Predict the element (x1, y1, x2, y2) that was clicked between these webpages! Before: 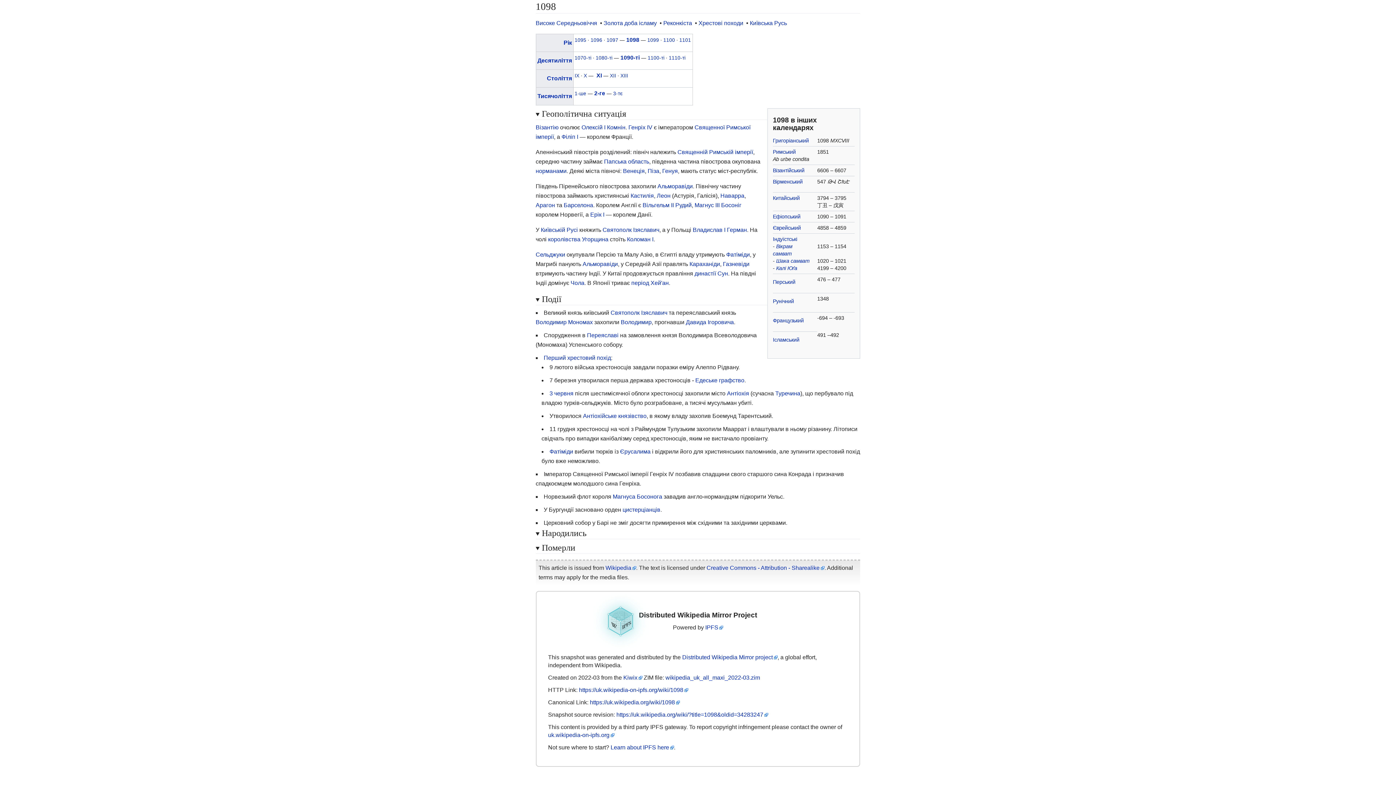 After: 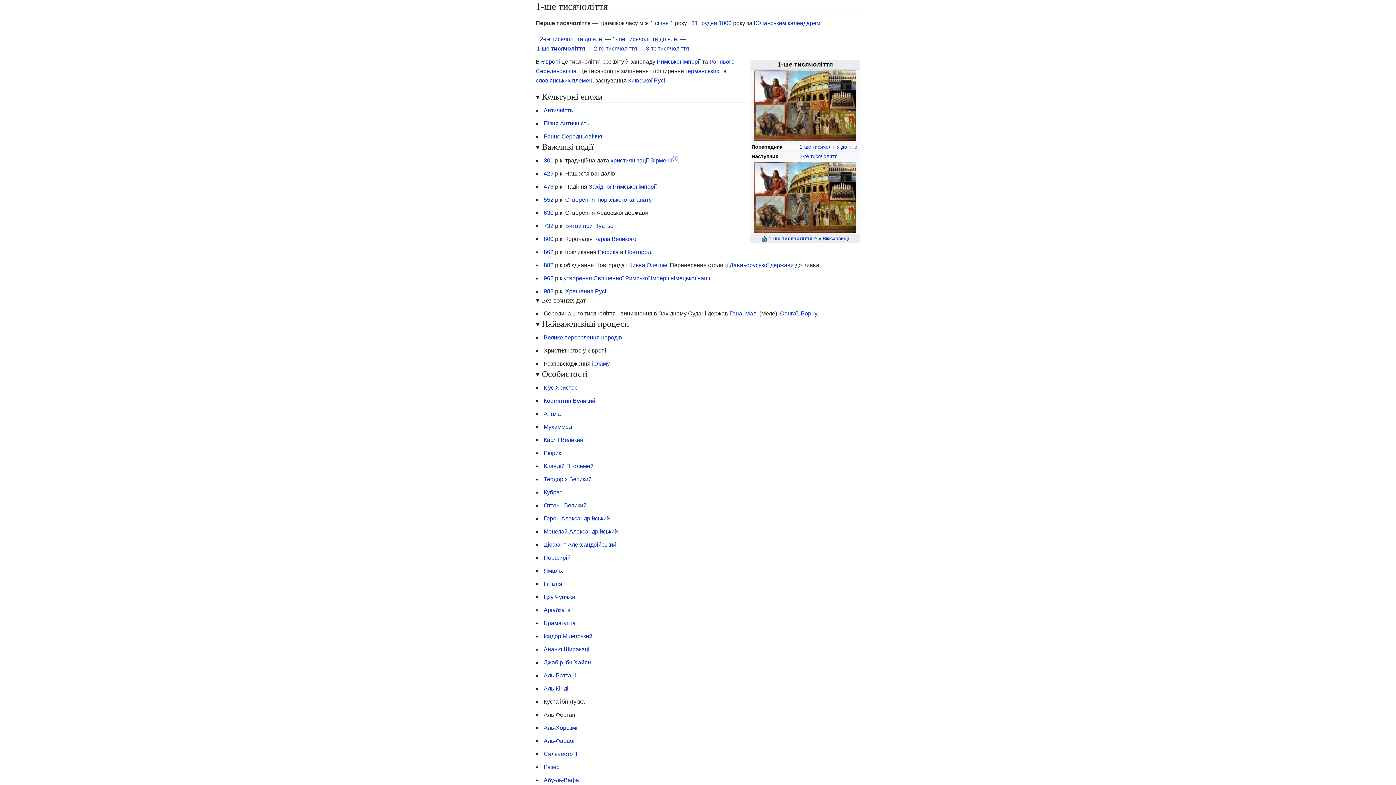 Action: label: 1-ше bbox: (574, 90, 586, 96)